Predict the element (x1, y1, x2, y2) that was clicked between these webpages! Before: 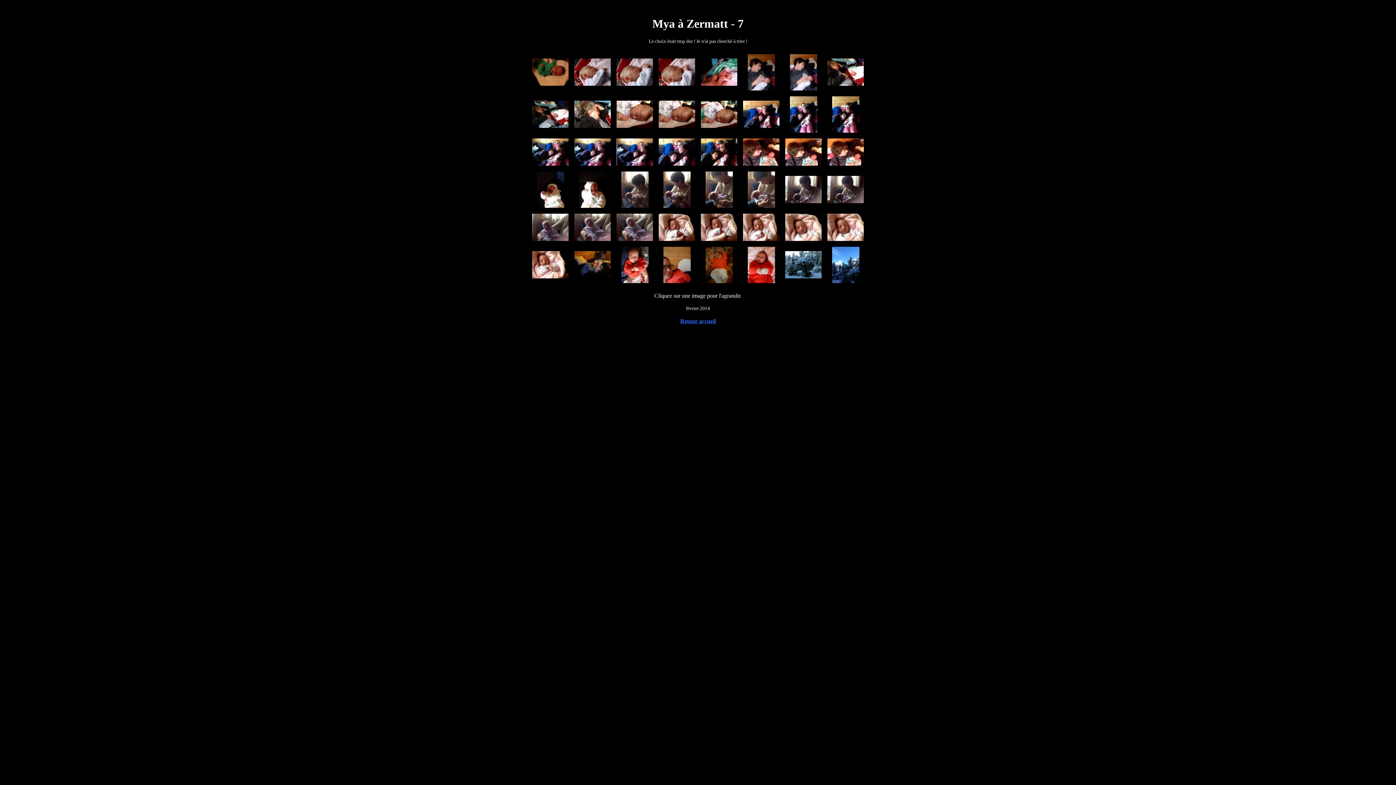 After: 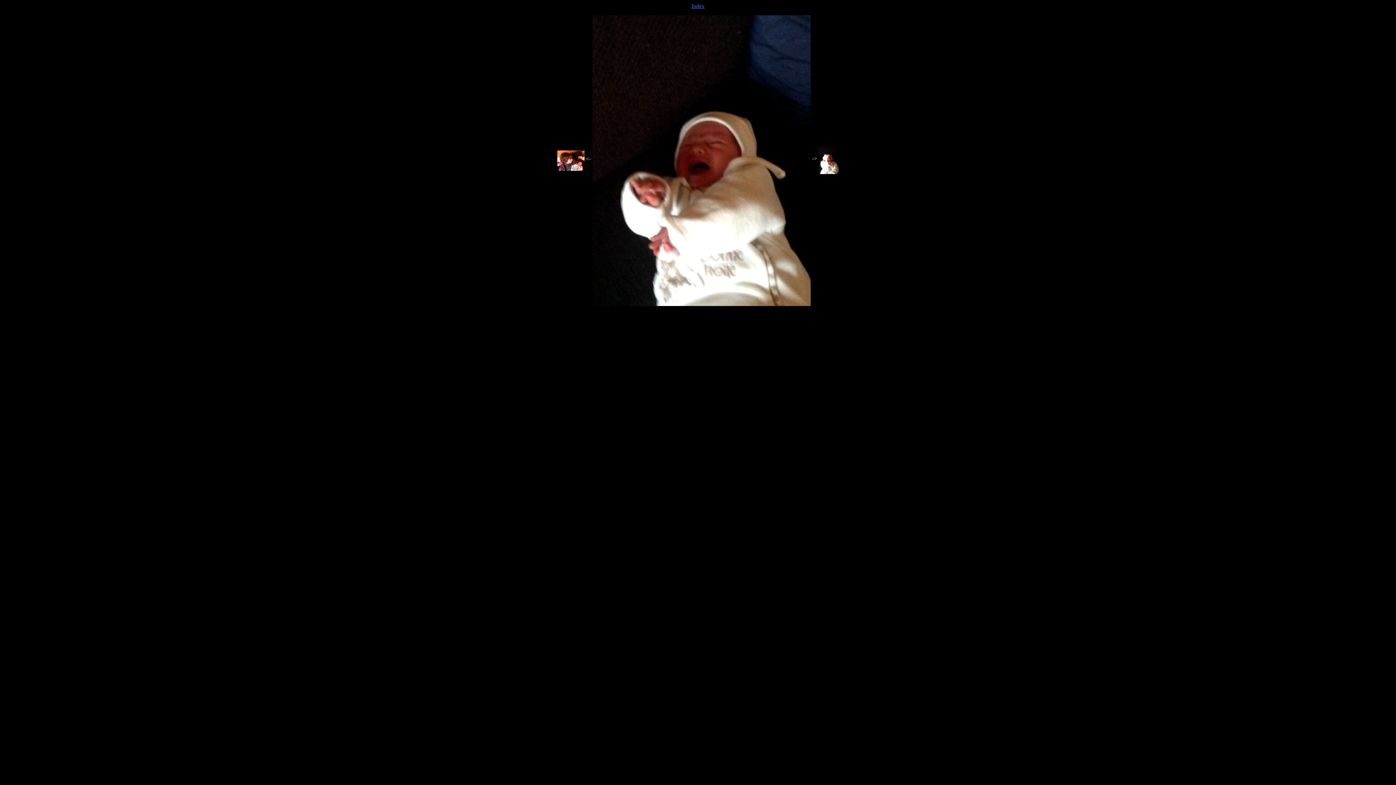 Action: bbox: (534, 202, 567, 208)